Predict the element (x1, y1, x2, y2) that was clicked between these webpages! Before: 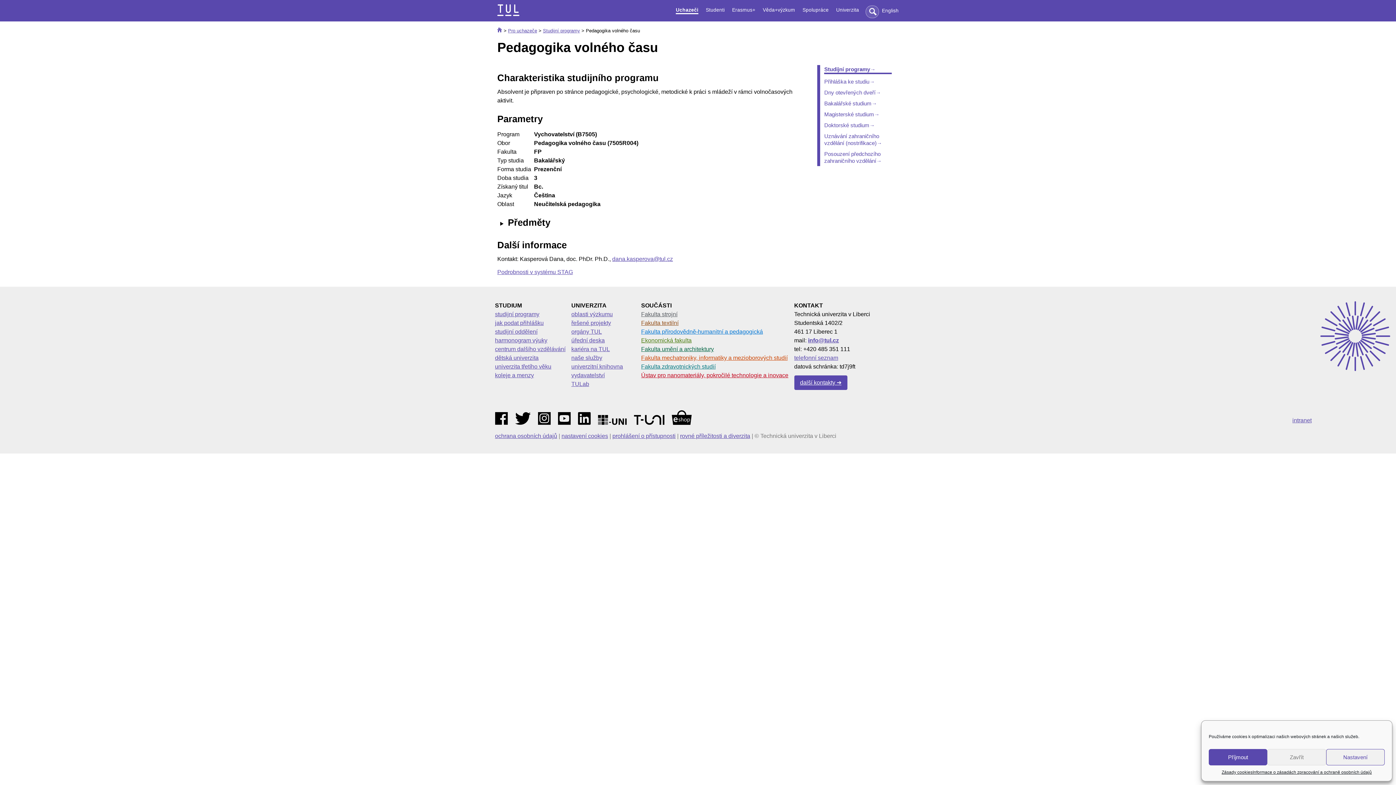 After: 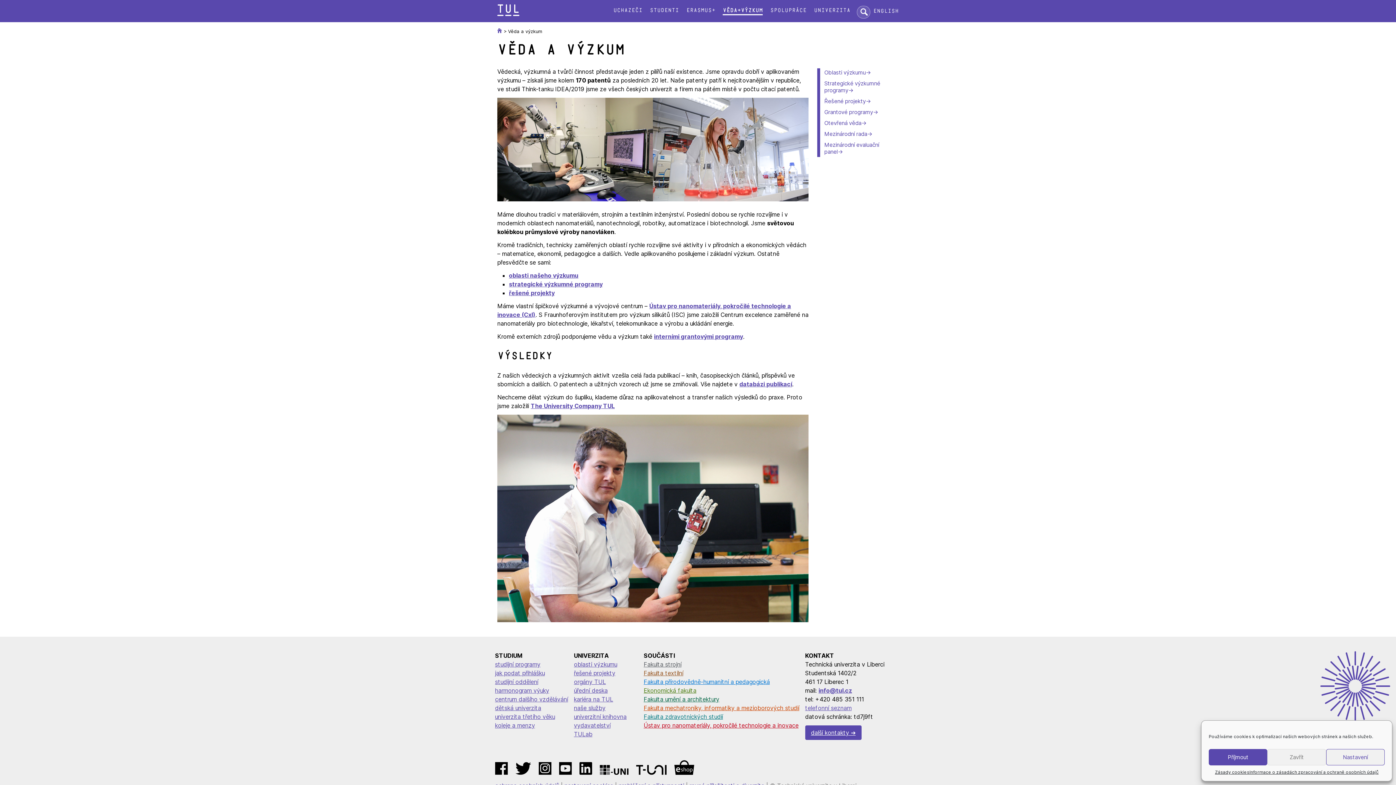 Action: label: Věda+výzkum bbox: (763, 7, 795, 12)